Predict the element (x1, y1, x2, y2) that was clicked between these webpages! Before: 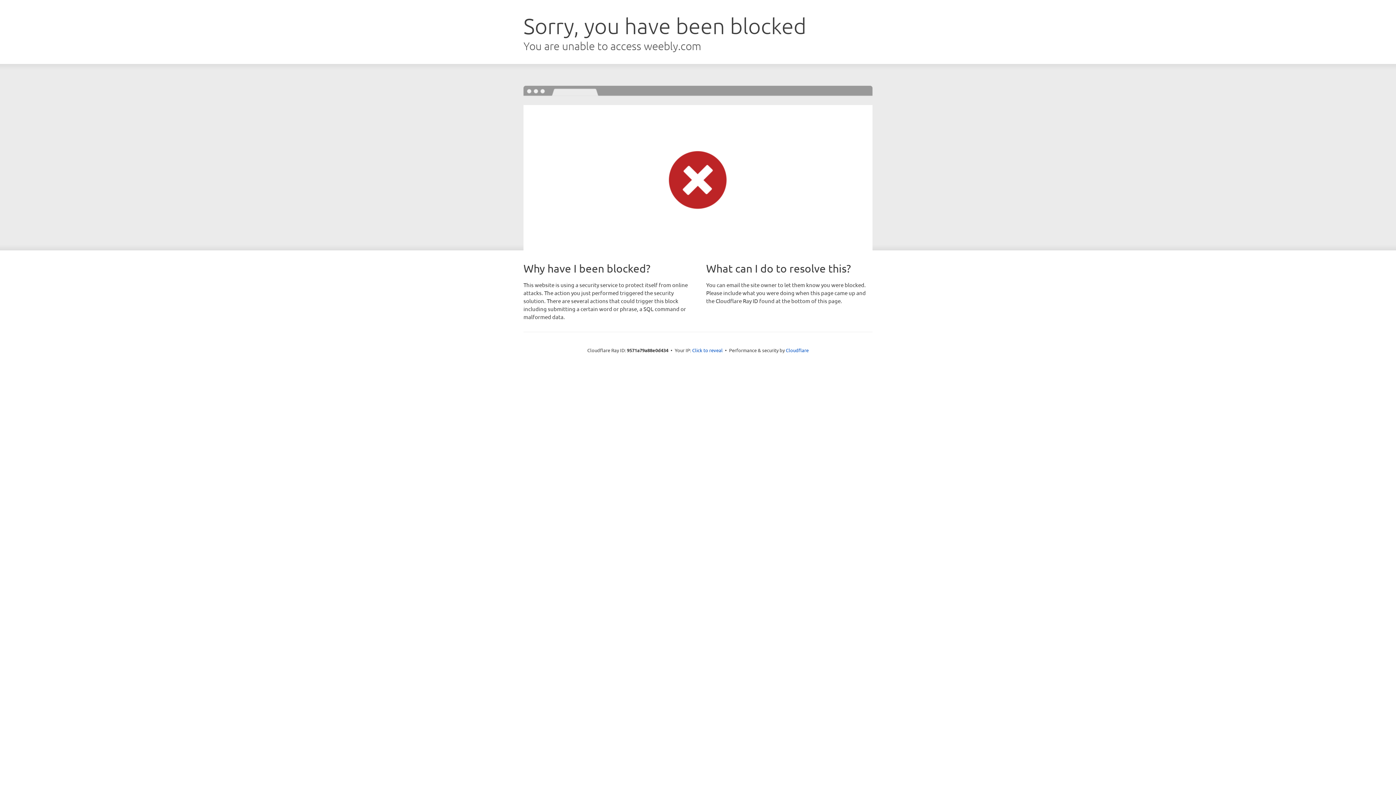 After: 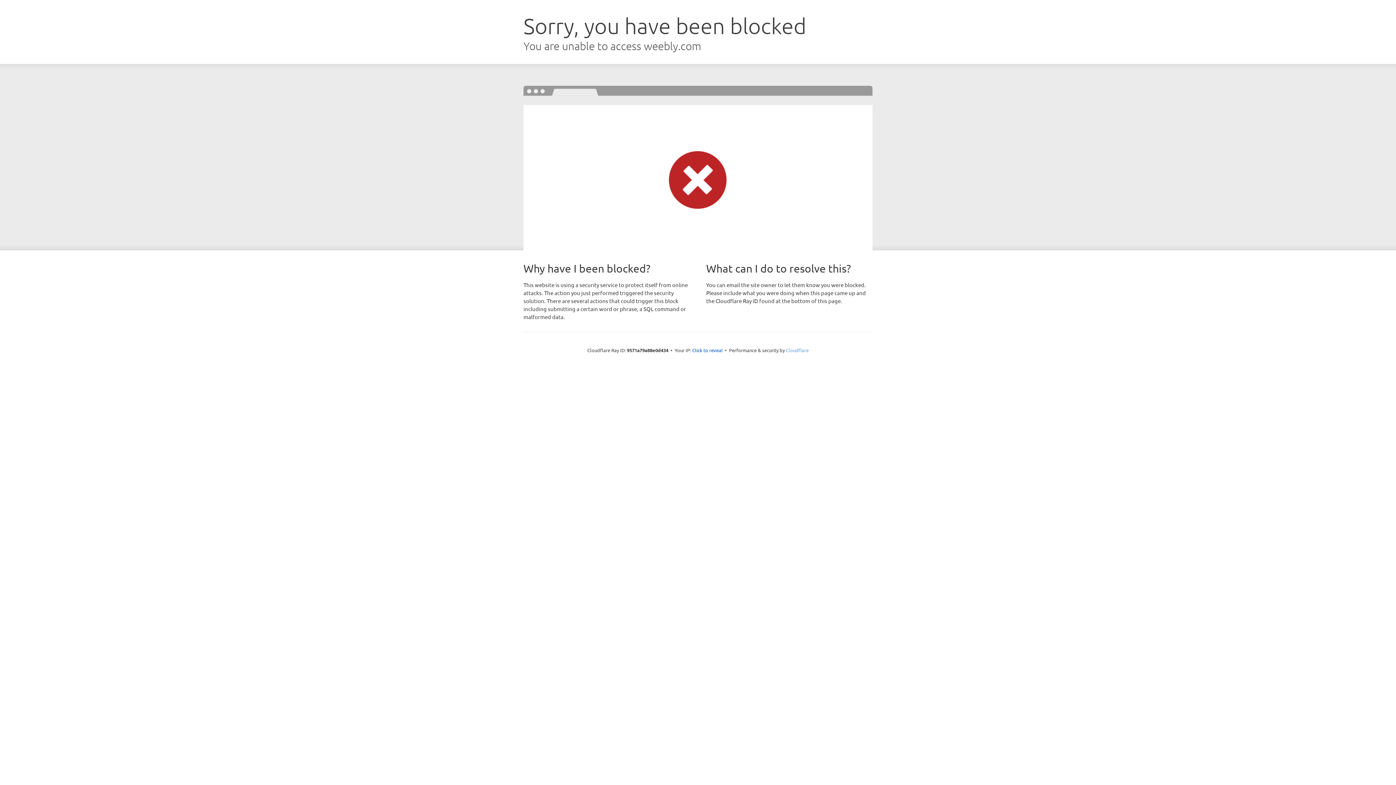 Action: label: Cloudflare bbox: (786, 347, 808, 353)